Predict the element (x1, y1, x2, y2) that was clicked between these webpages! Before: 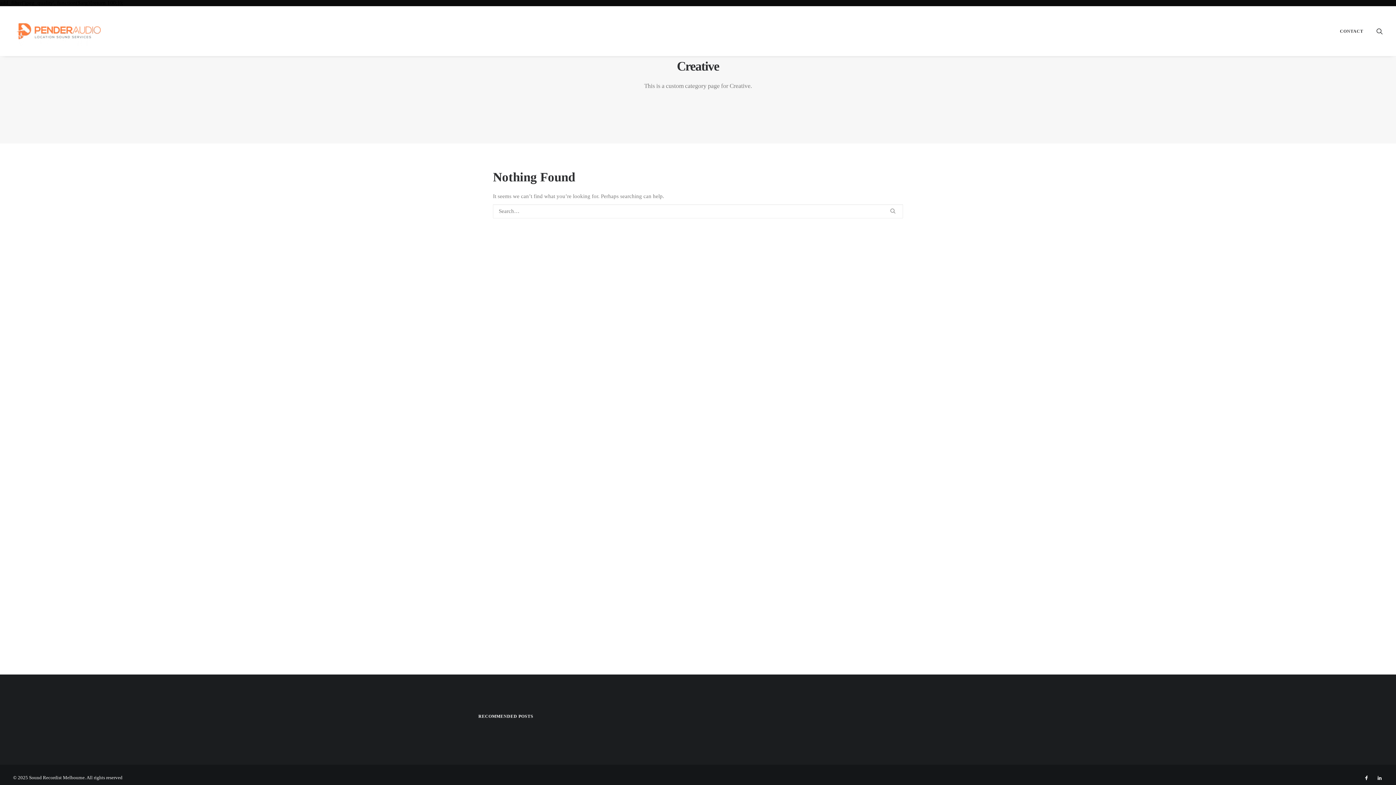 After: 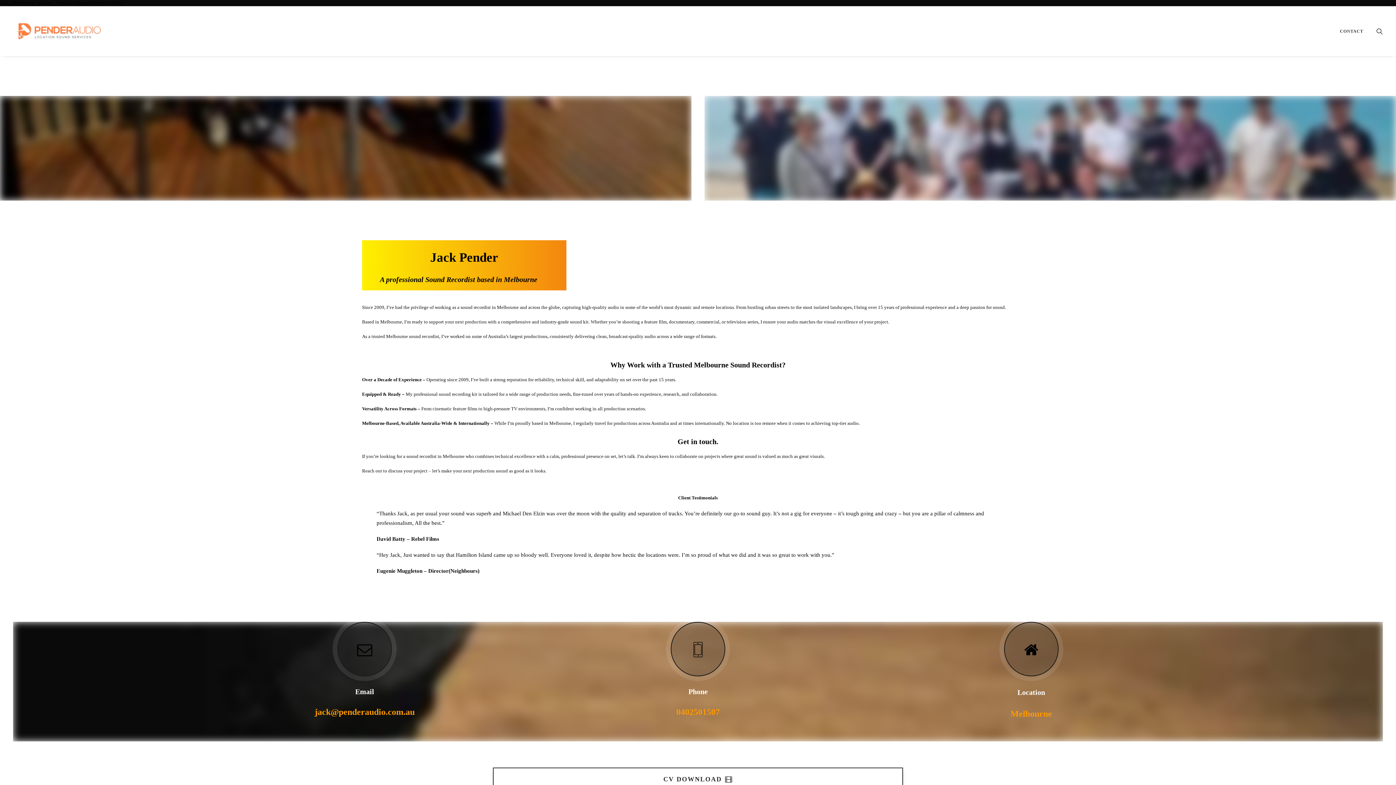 Action: bbox: (13, 16, 103, 46) label: Sound Recordist Melbourne